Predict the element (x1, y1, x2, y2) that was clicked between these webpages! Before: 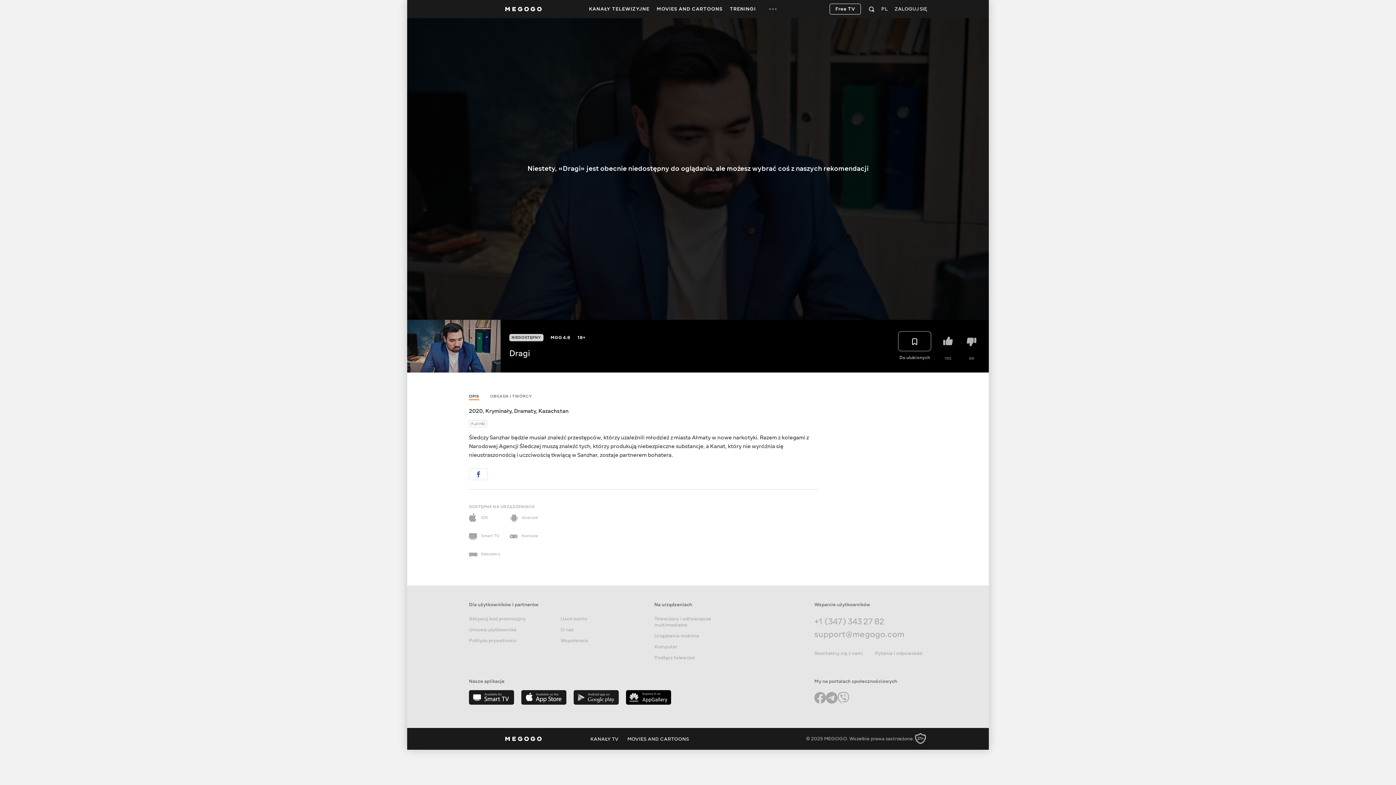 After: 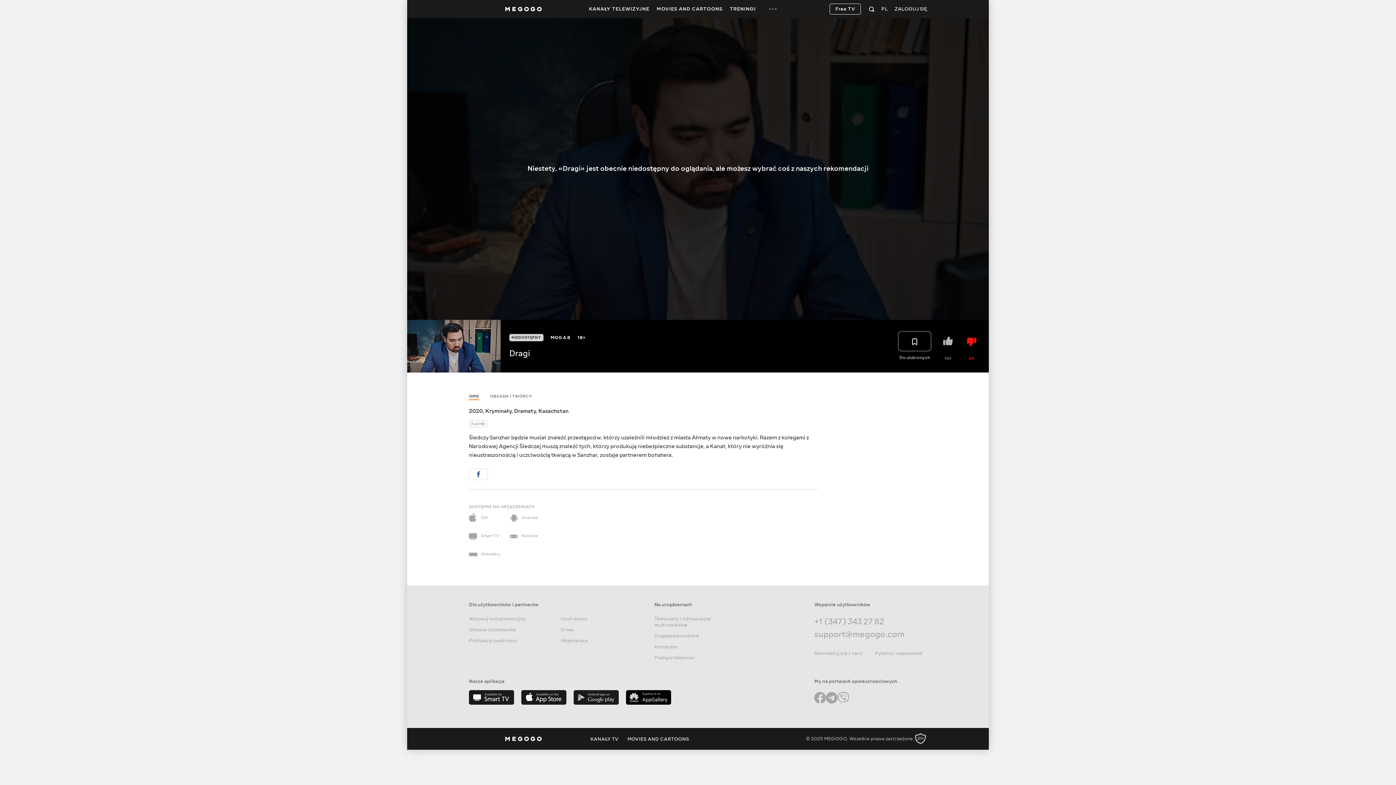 Action: bbox: (965, 335, 978, 361) label: 69